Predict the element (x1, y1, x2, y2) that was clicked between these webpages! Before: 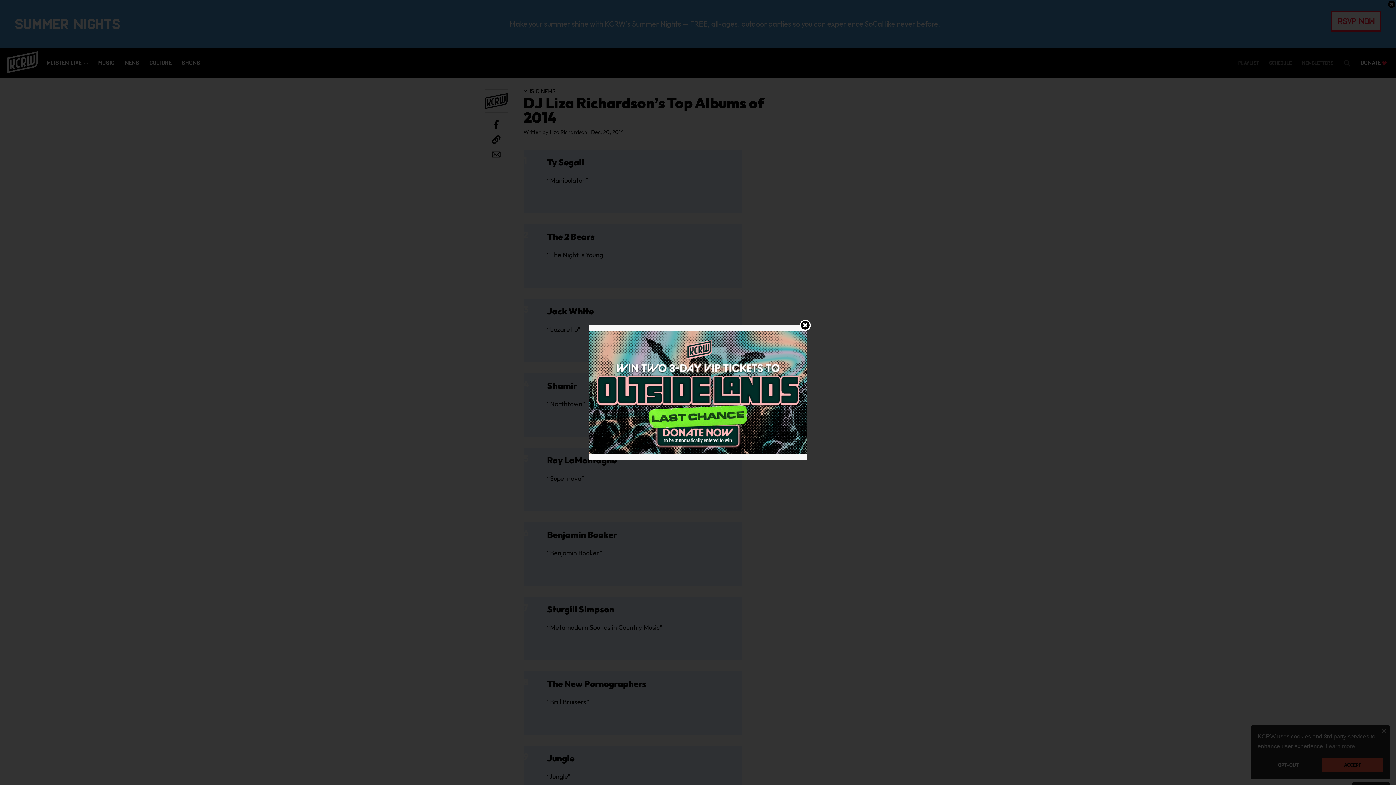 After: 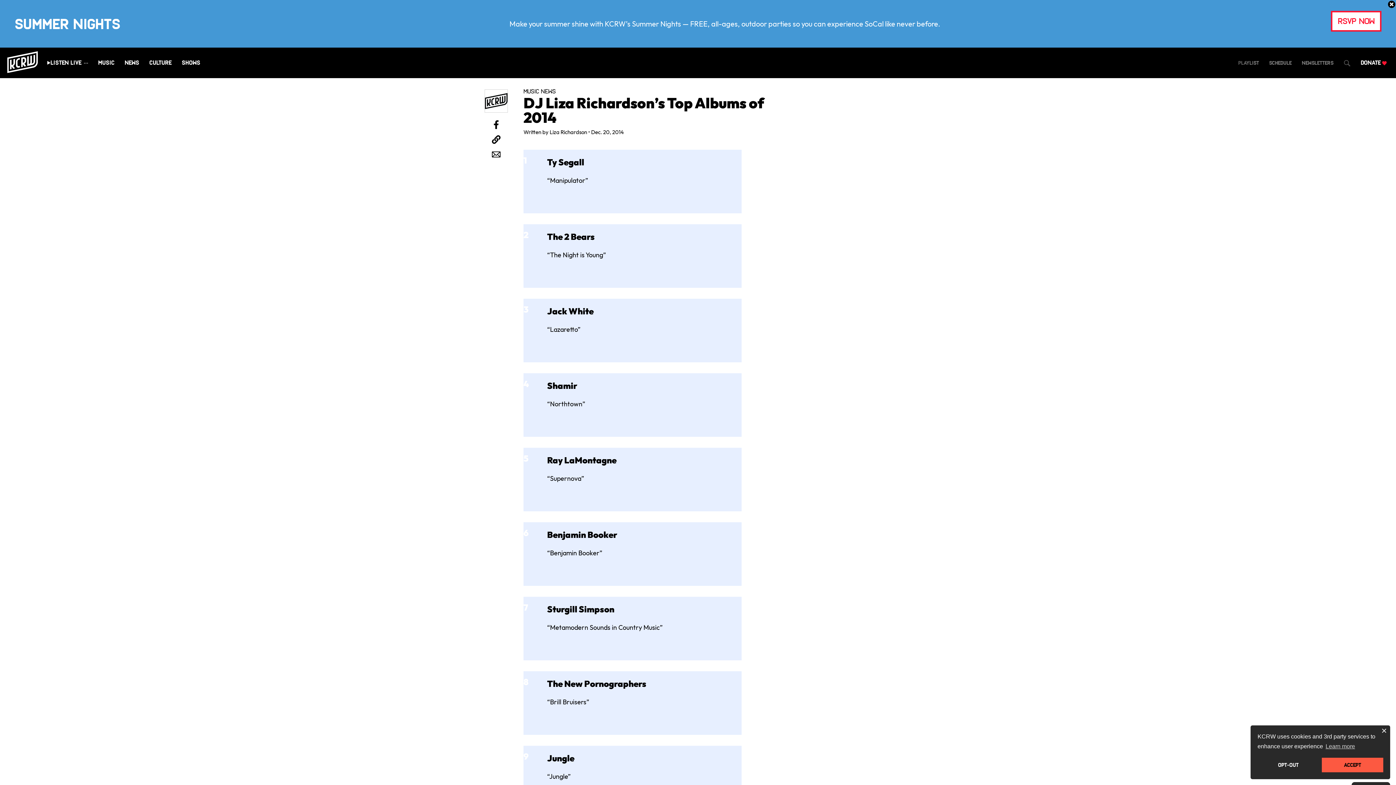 Action: bbox: (589, 388, 807, 395)